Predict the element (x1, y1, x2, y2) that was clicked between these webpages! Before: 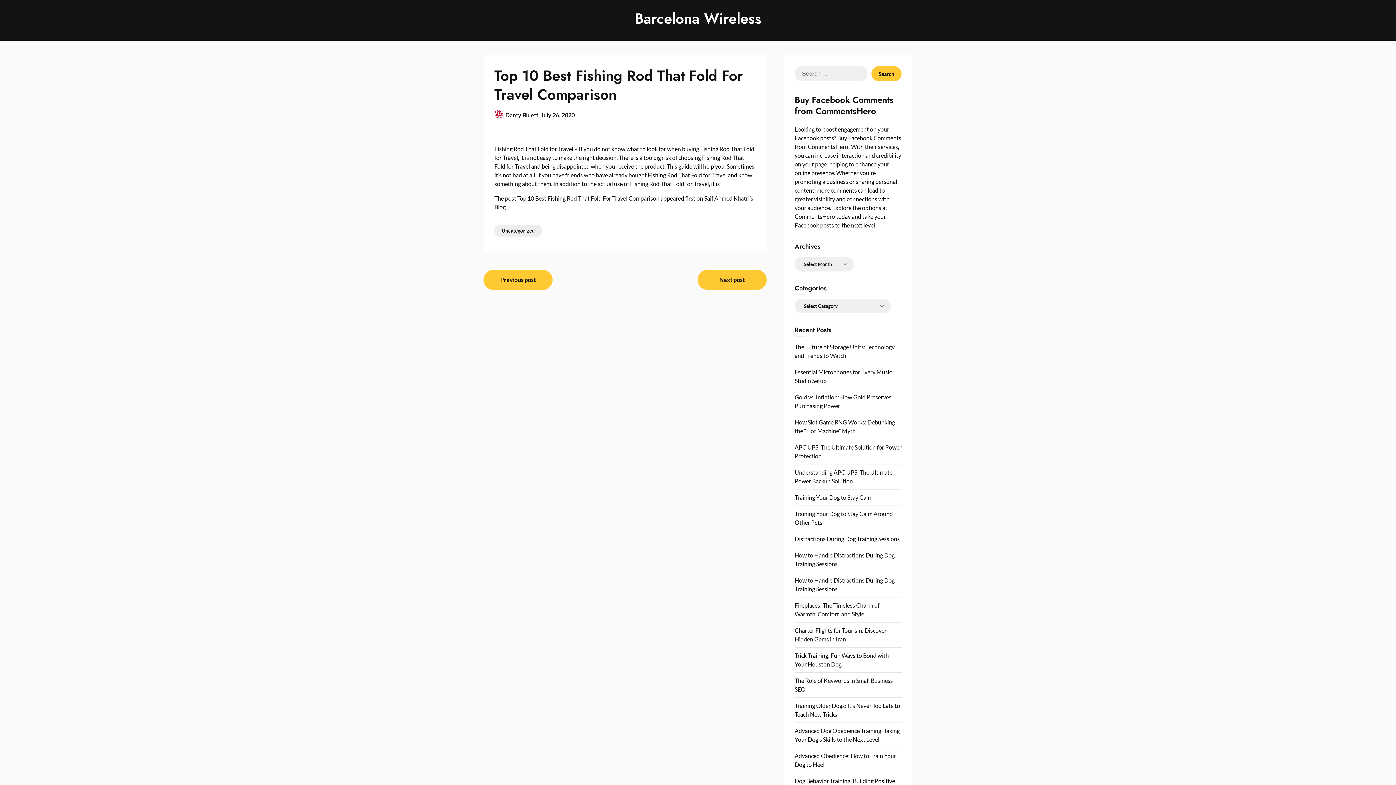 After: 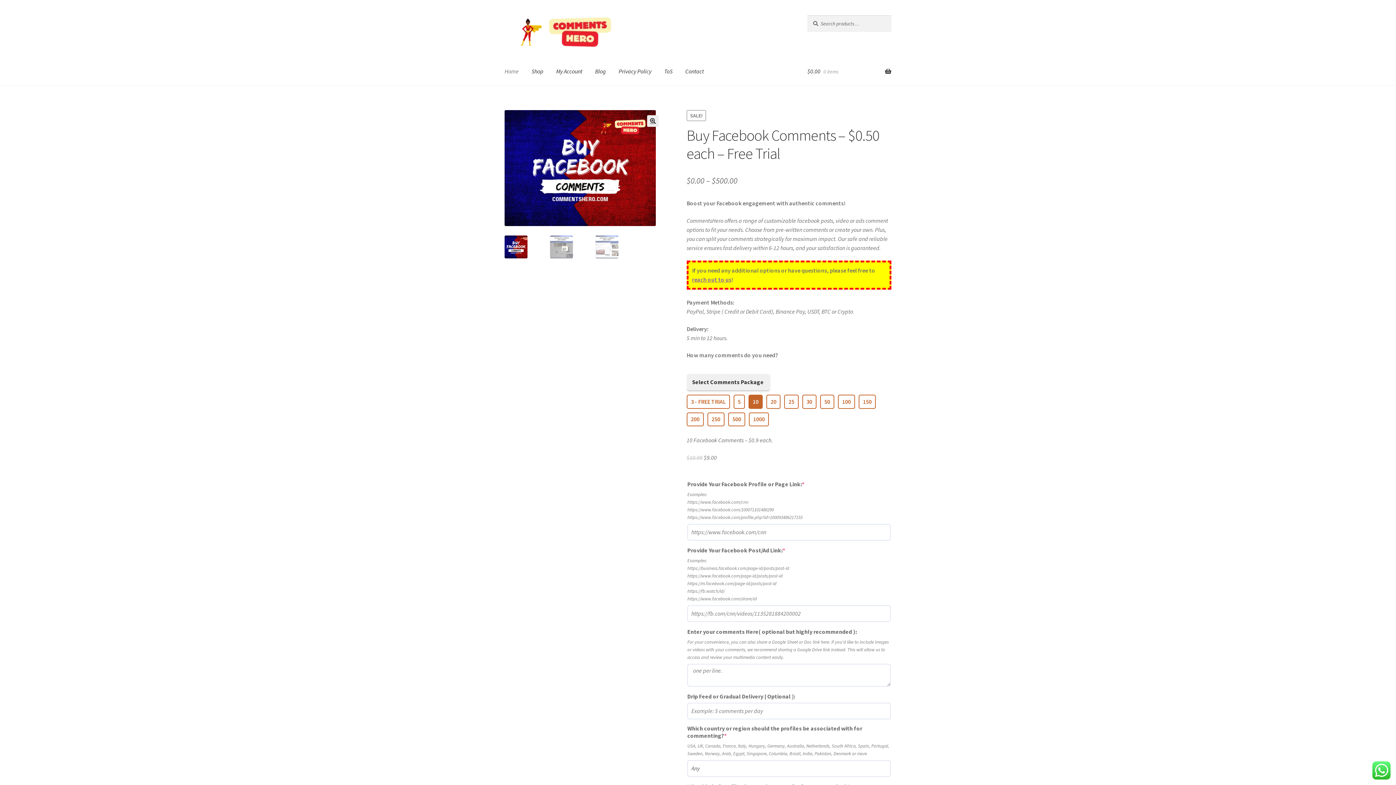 Action: bbox: (837, 134, 901, 141) label: Buy Facebook Comments